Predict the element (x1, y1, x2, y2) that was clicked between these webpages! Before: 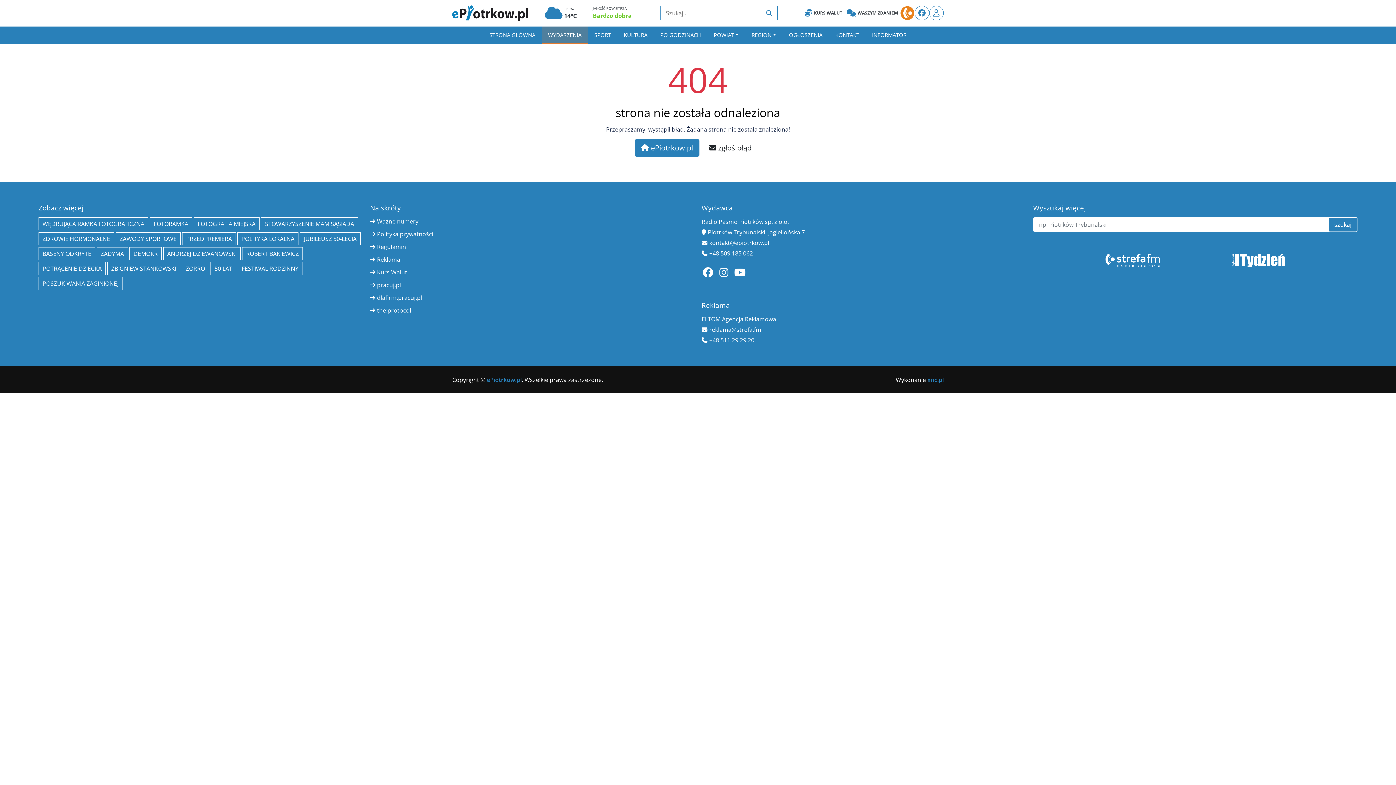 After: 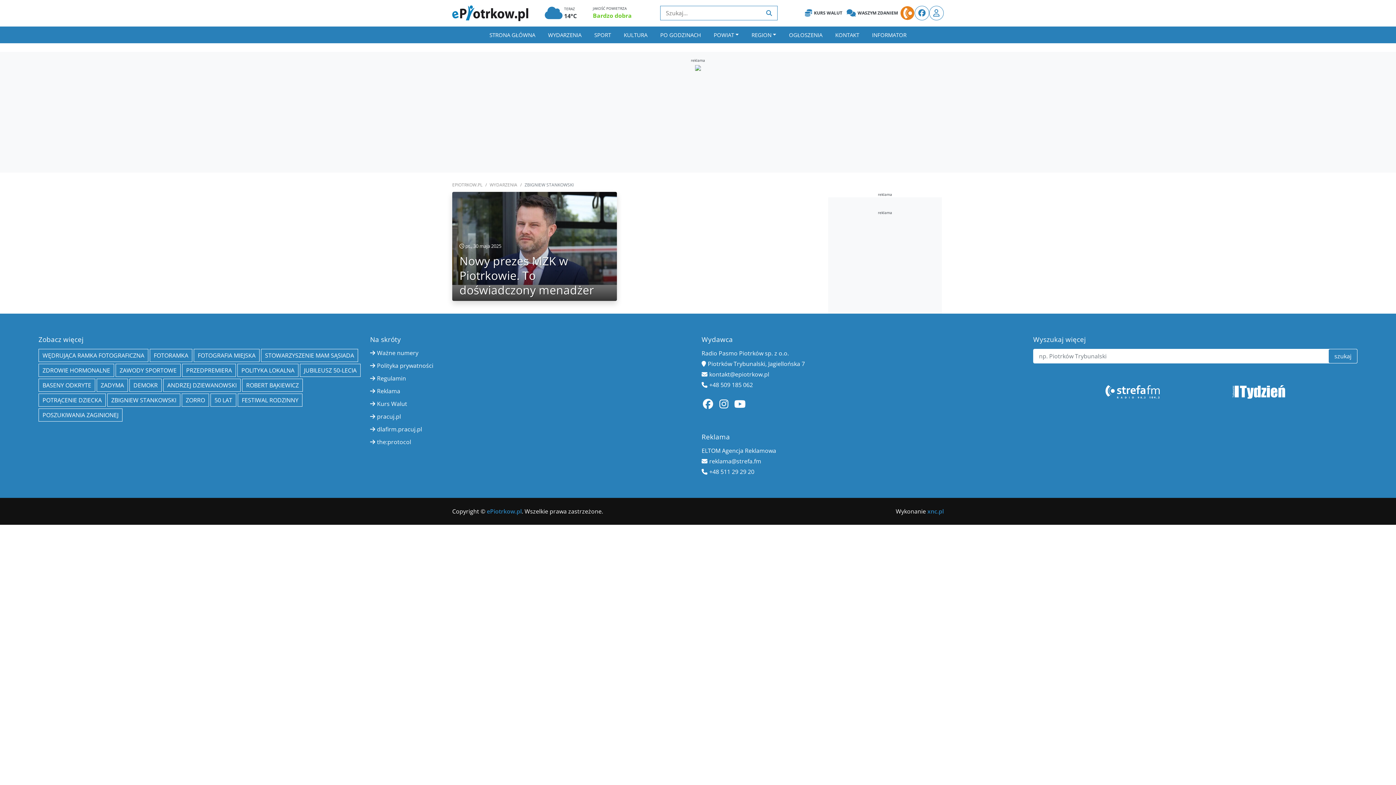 Action: label: ZBIGNIEW STANKOWSKI bbox: (107, 262, 180, 275)